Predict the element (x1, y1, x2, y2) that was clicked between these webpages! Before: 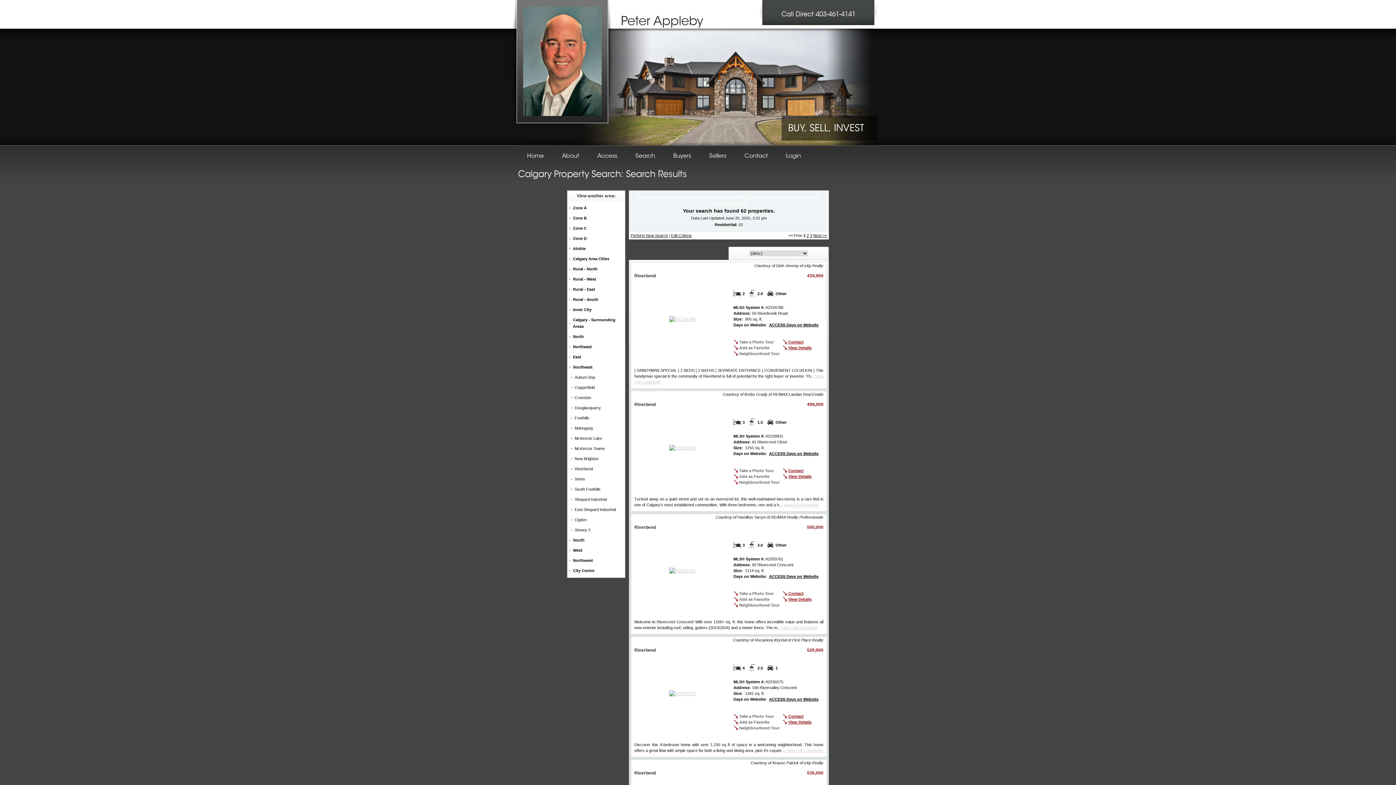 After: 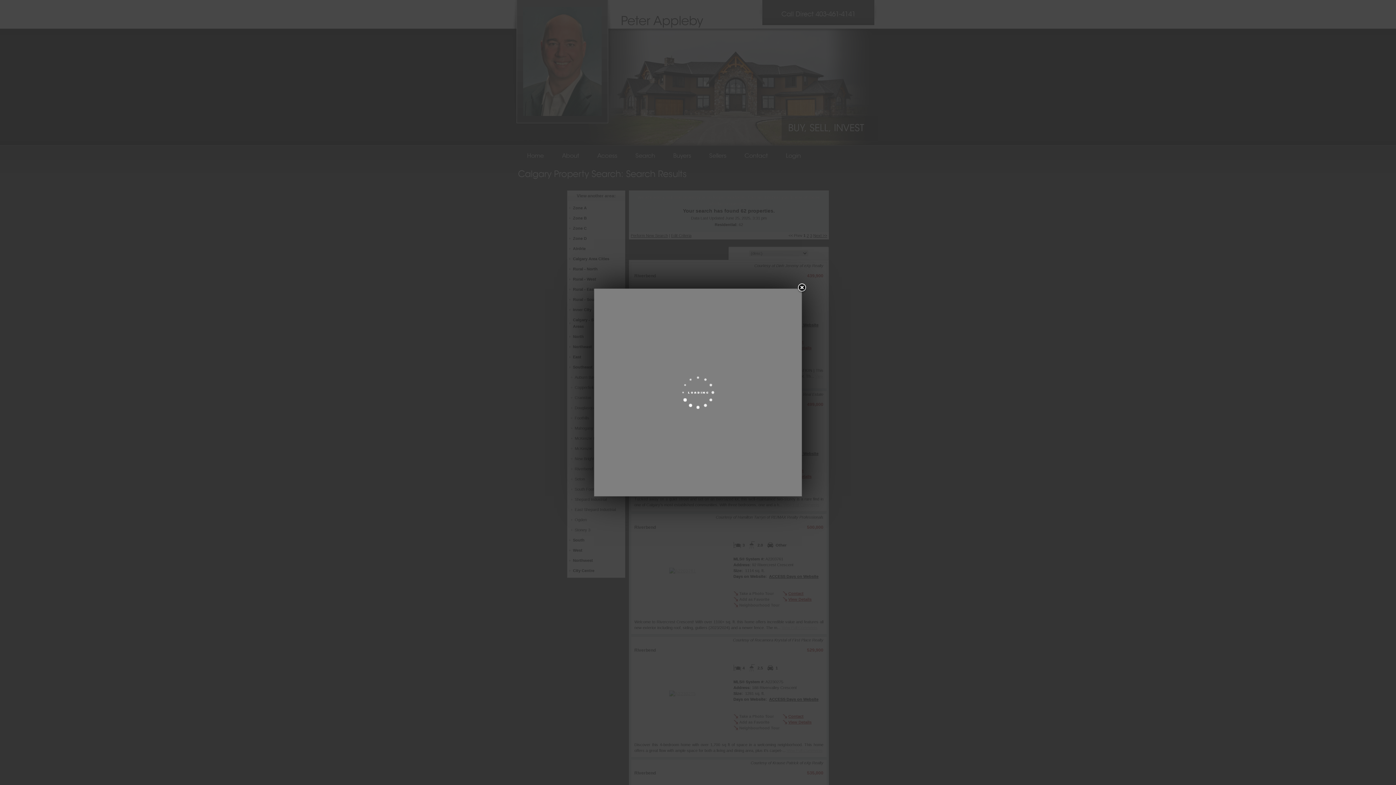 Action: bbox: (669, 445, 696, 450)